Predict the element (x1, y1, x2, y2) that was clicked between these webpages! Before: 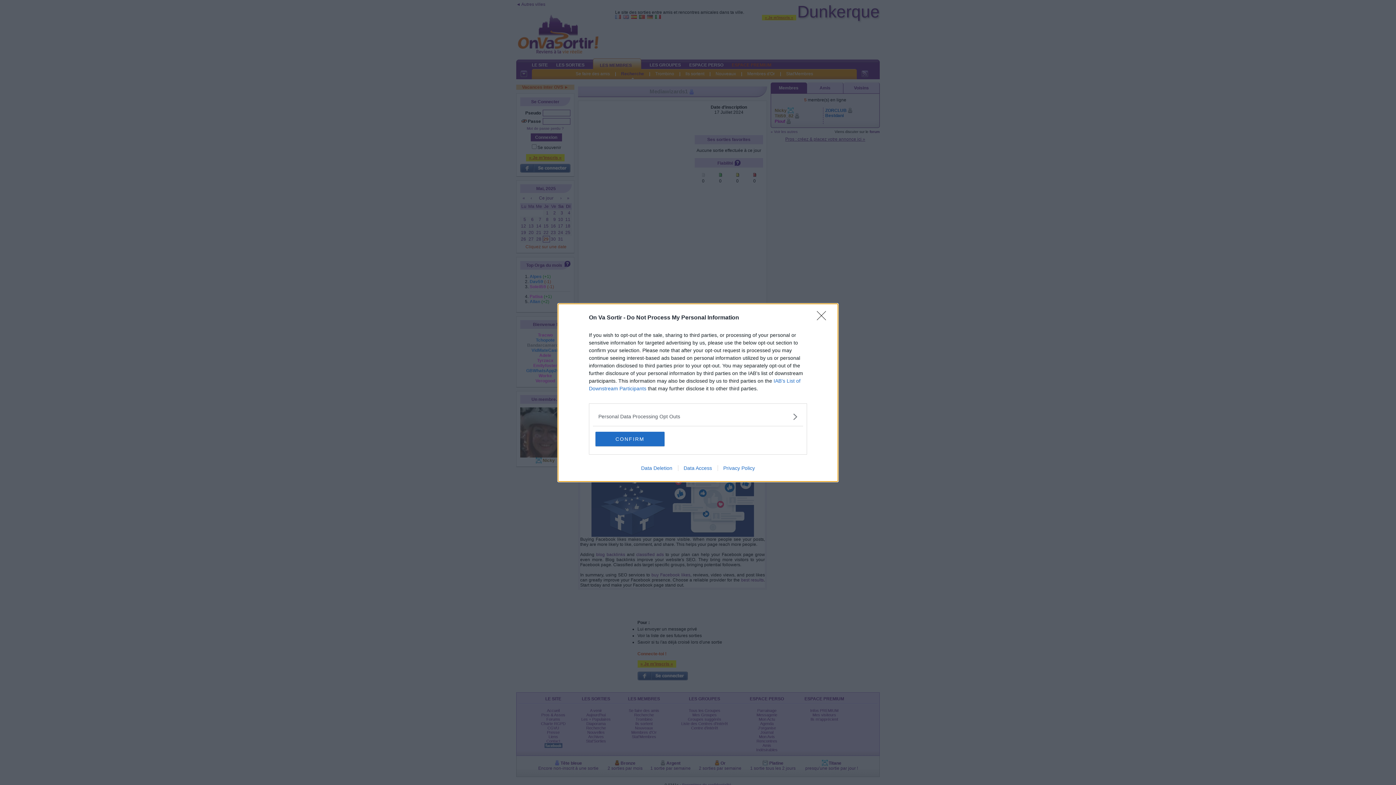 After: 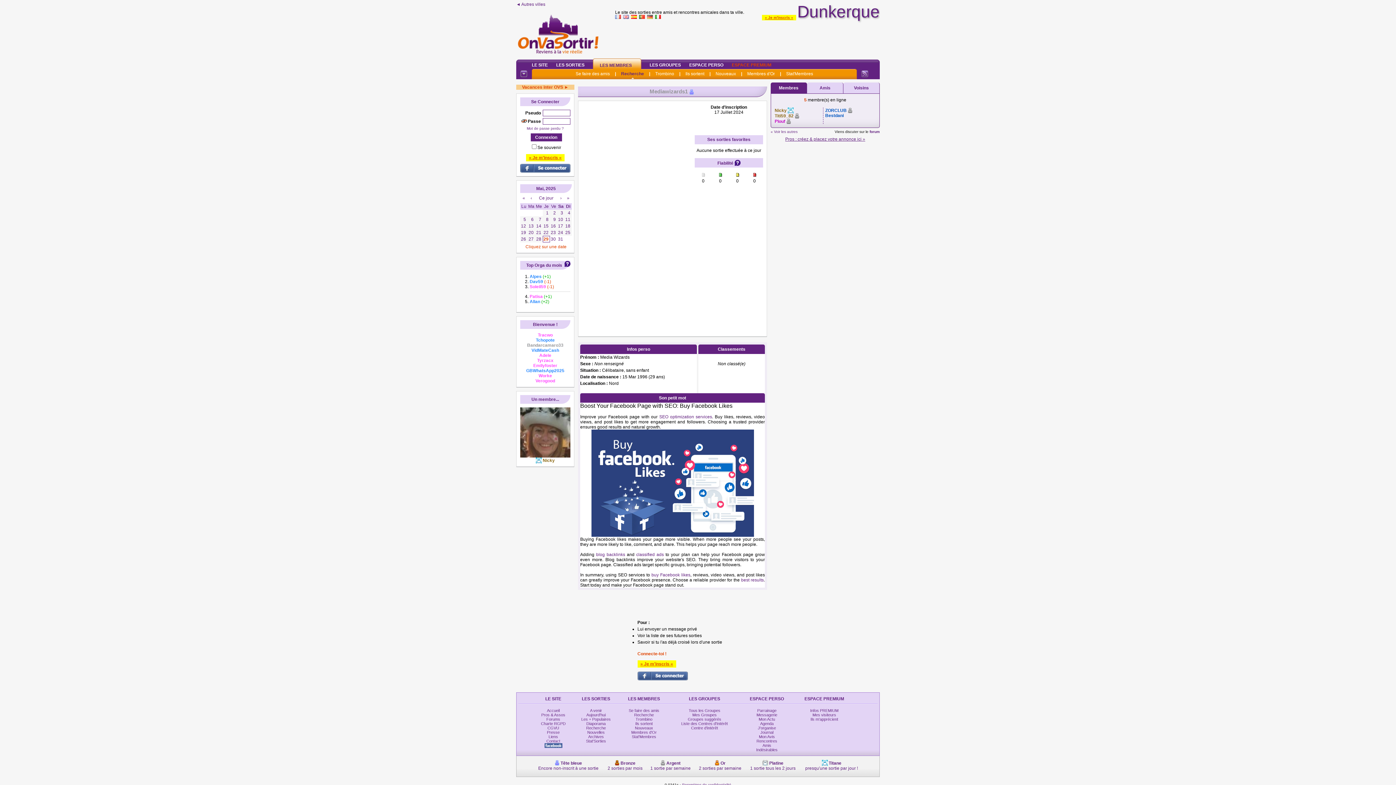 Action: label: Close bbox: (817, 311, 830, 324)